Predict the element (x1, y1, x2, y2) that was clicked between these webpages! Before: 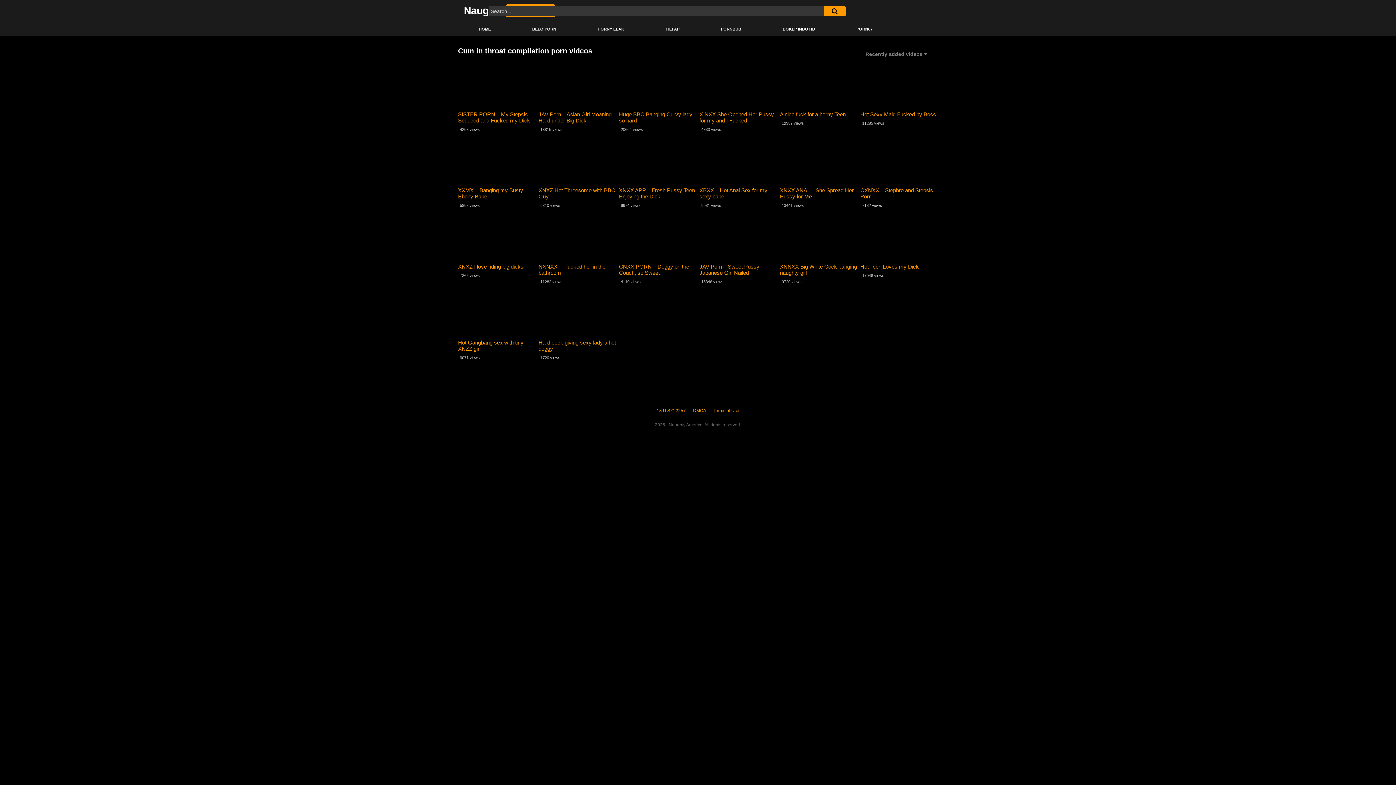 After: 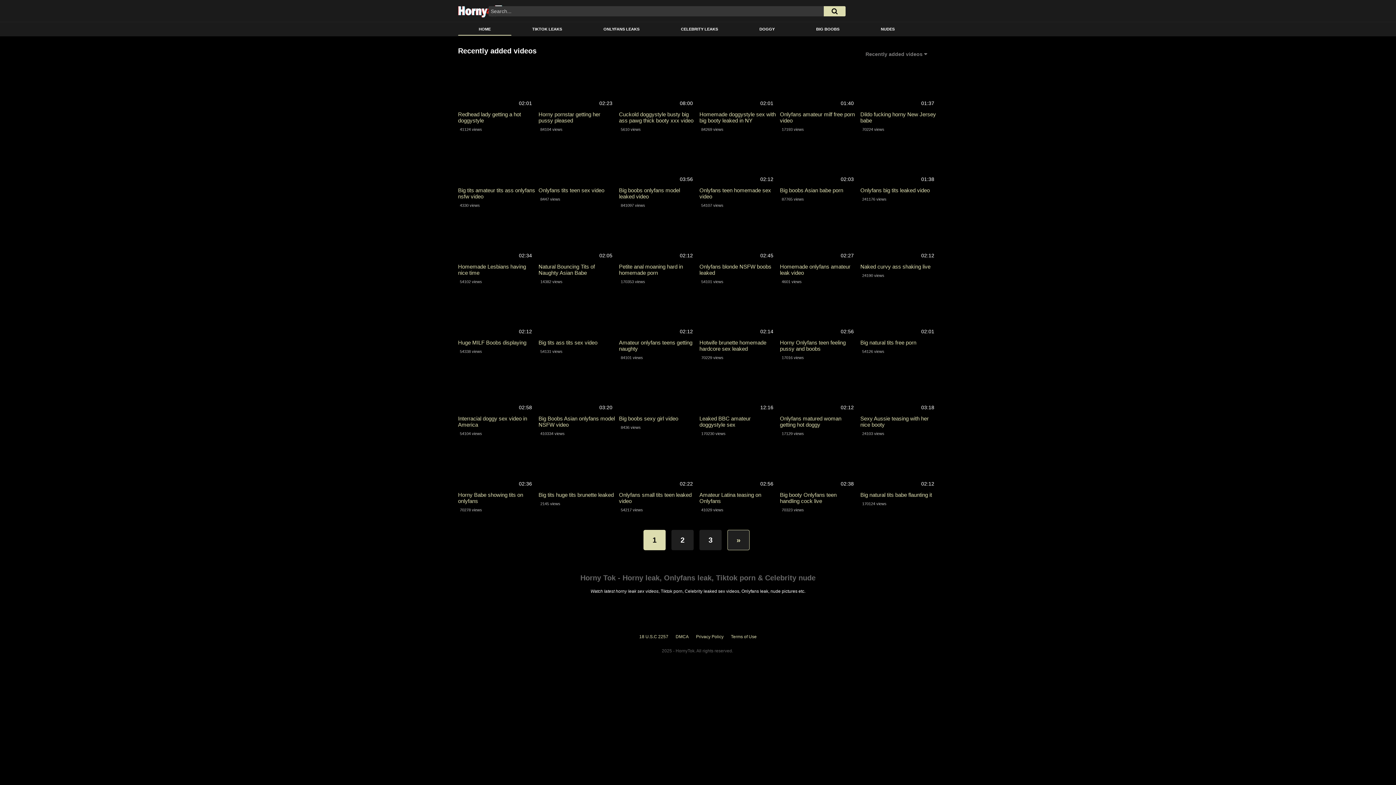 Action: bbox: (577, 23, 645, 35) label: HORNY LEAK